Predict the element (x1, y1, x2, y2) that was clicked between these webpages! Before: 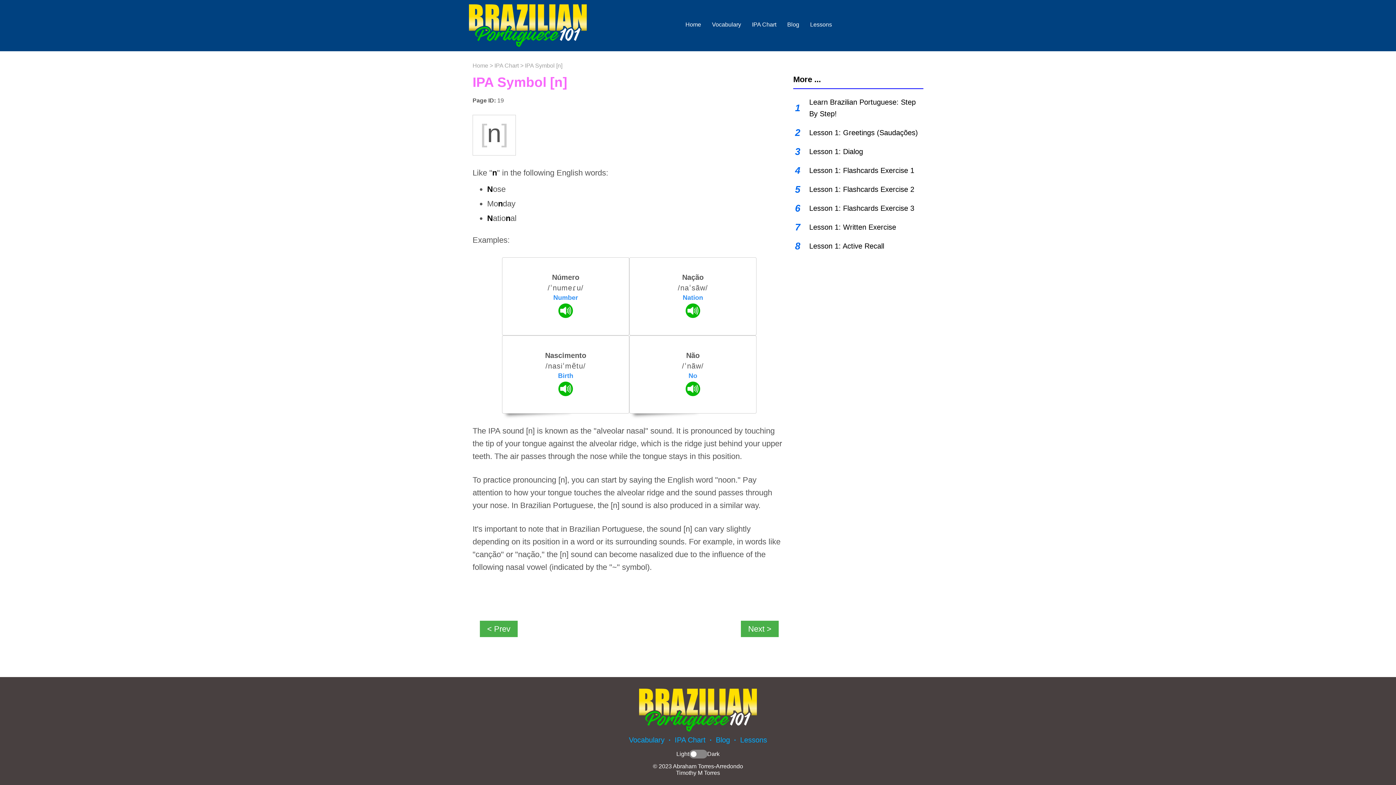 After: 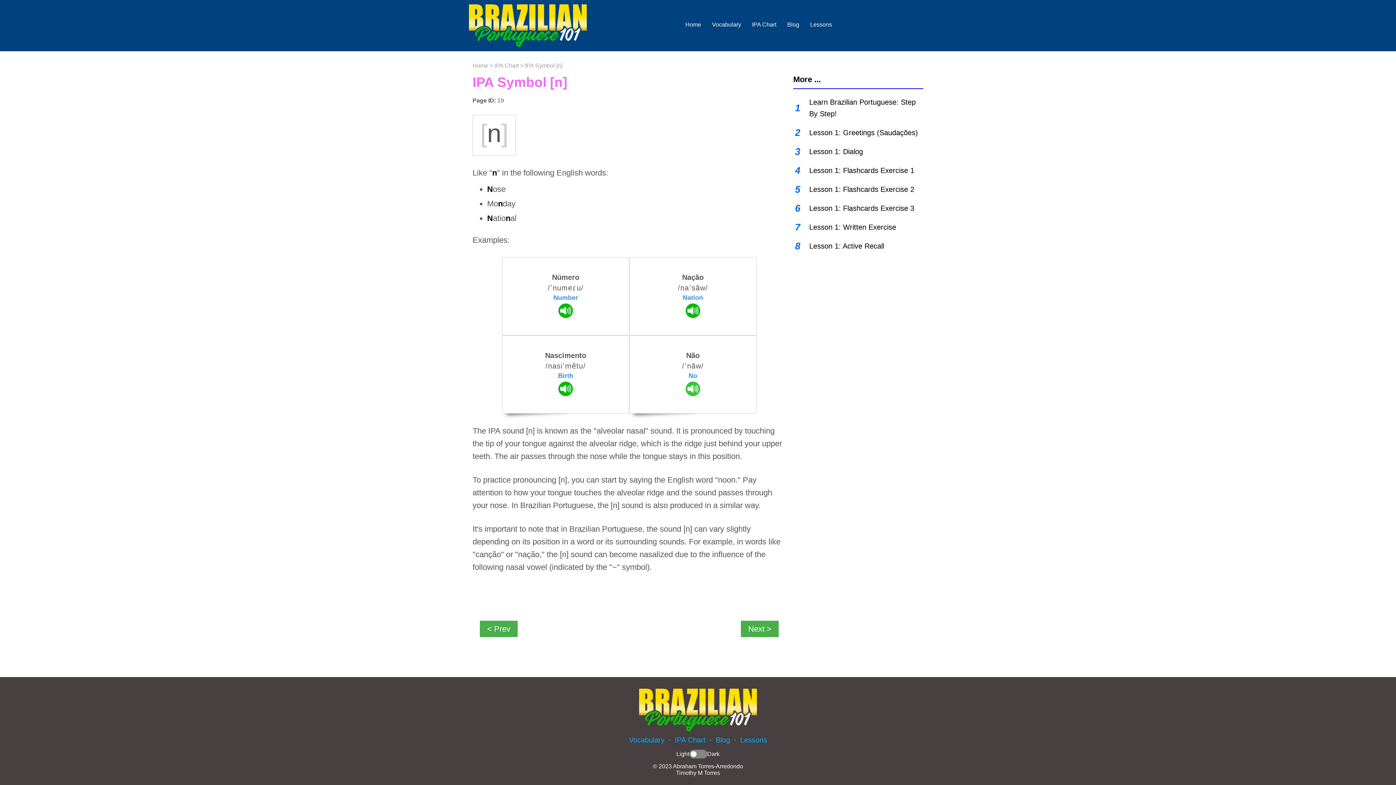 Action: bbox: (685, 381, 700, 396) label: Audio